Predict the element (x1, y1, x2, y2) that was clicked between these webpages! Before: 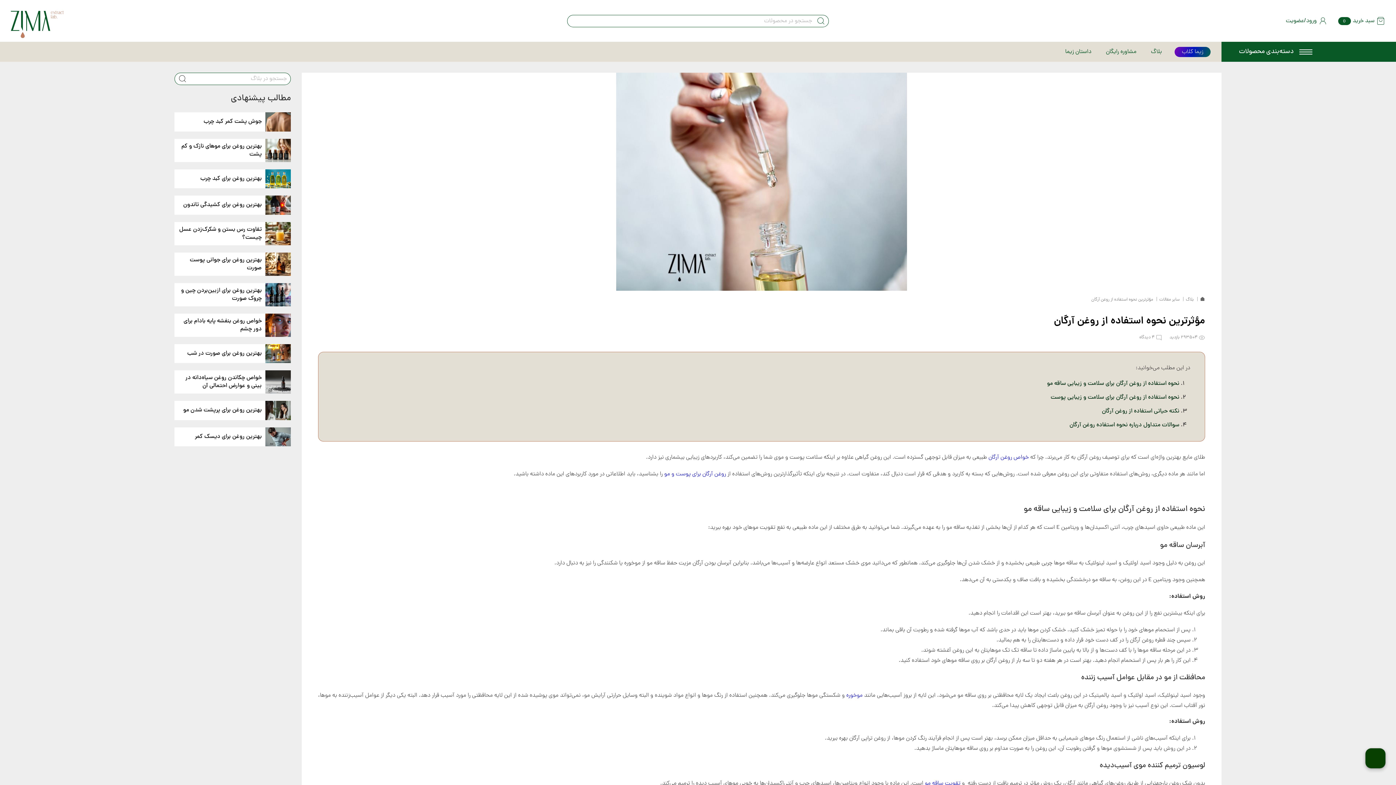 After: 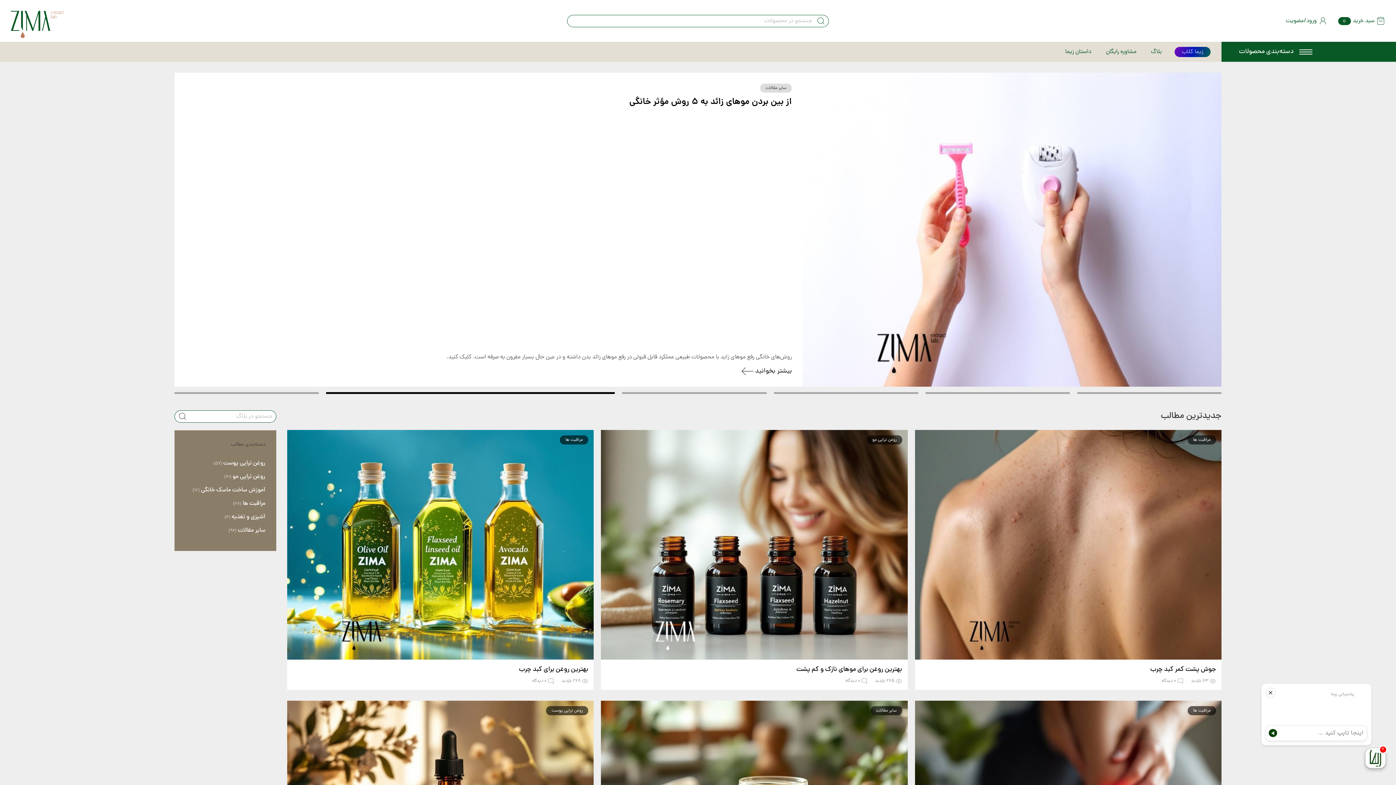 Action: bbox: (1186, 296, 1195, 303) label:  بلاگ